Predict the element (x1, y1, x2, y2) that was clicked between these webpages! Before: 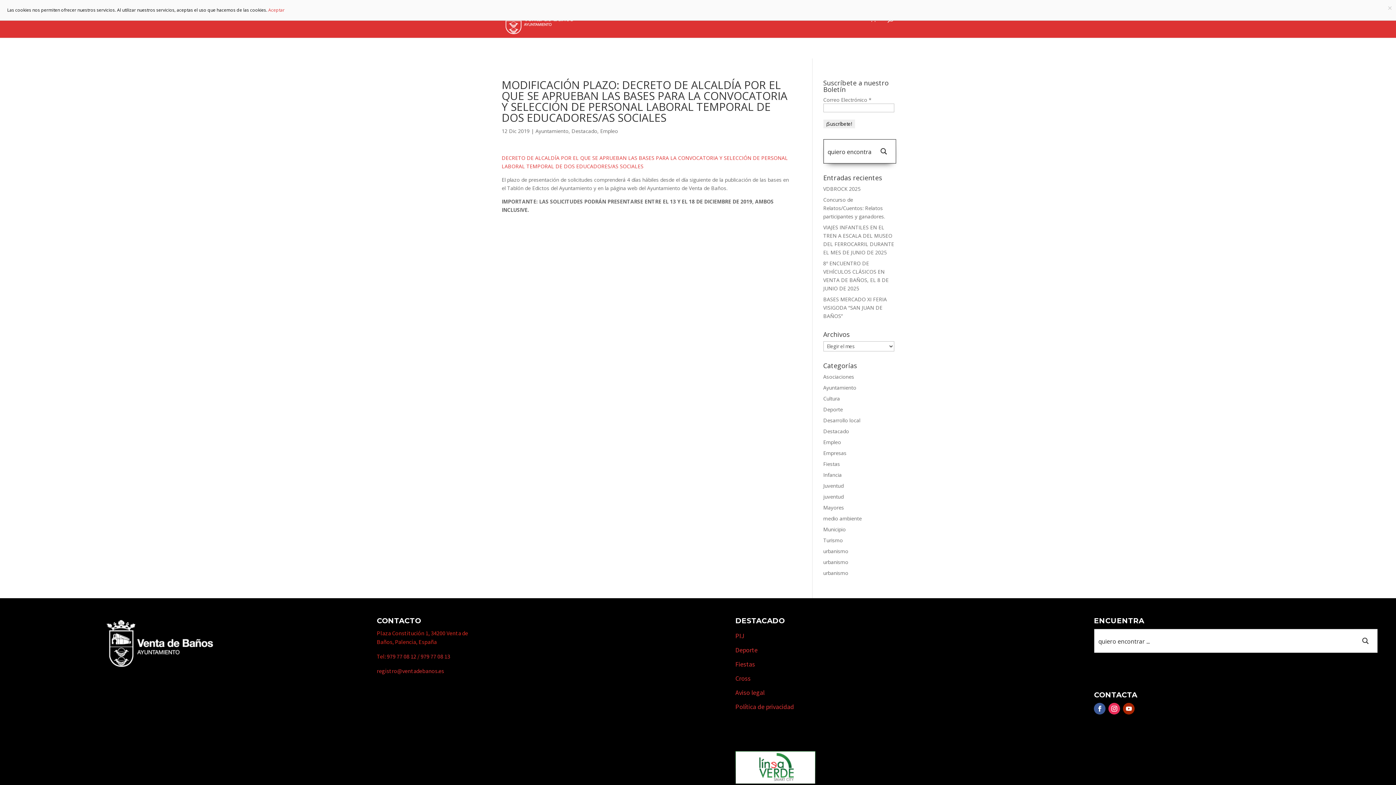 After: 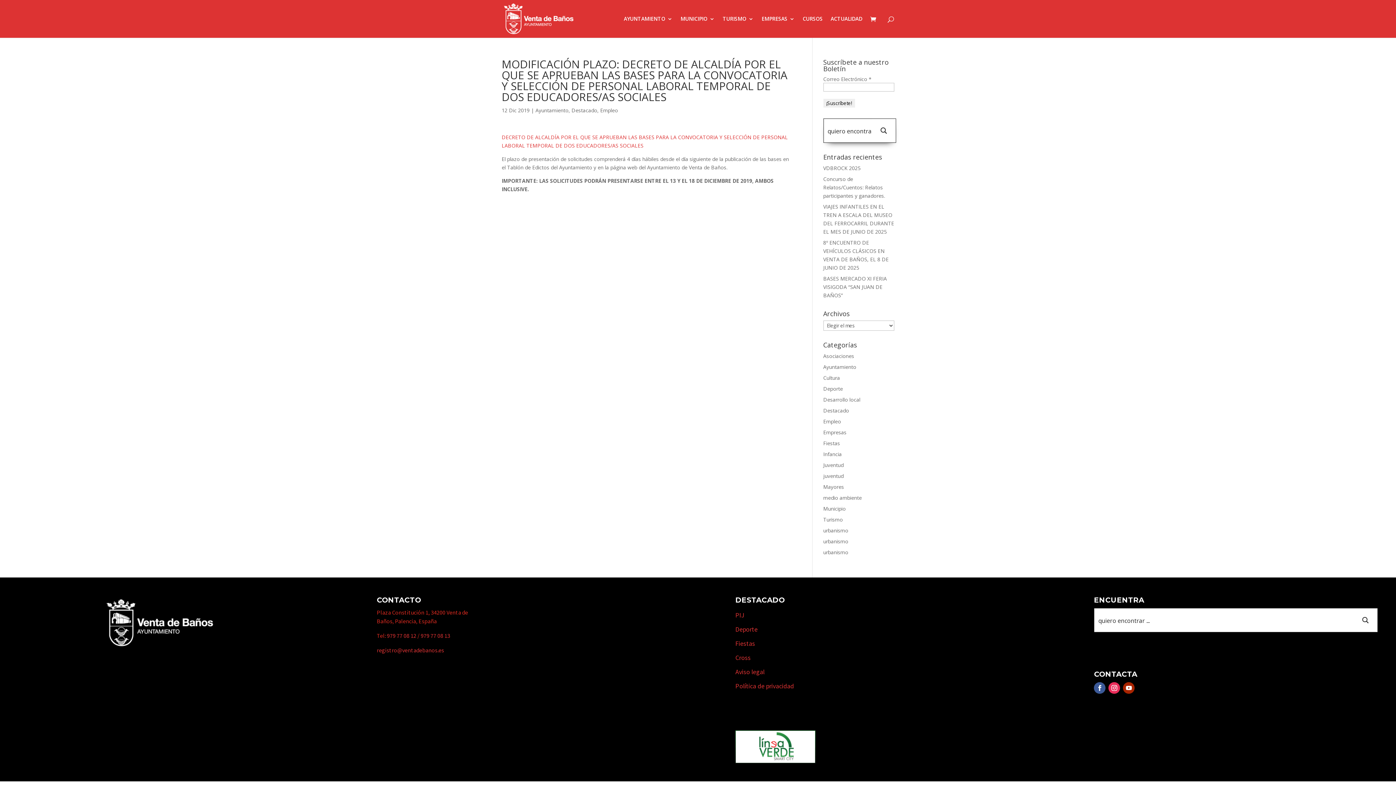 Action: bbox: (735, 778, 815, 785)